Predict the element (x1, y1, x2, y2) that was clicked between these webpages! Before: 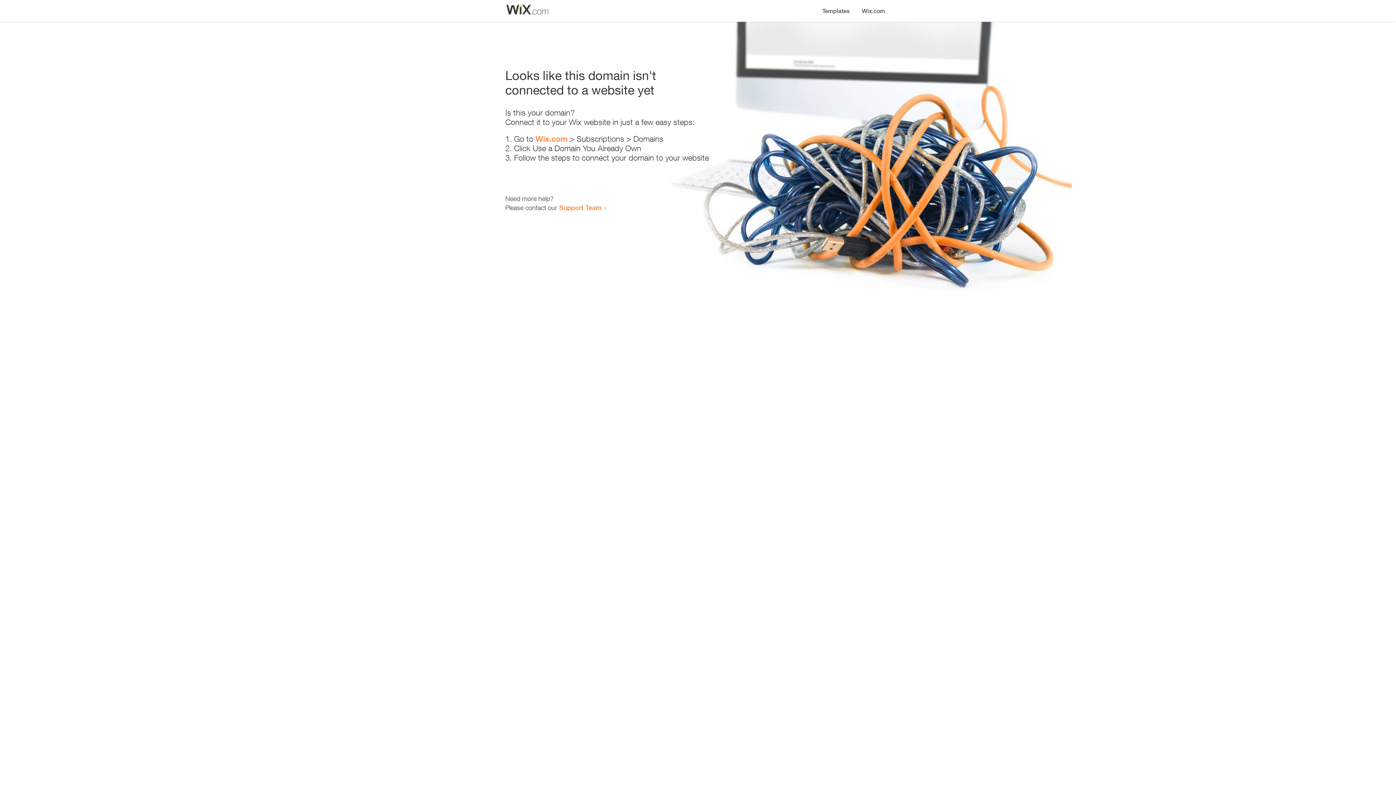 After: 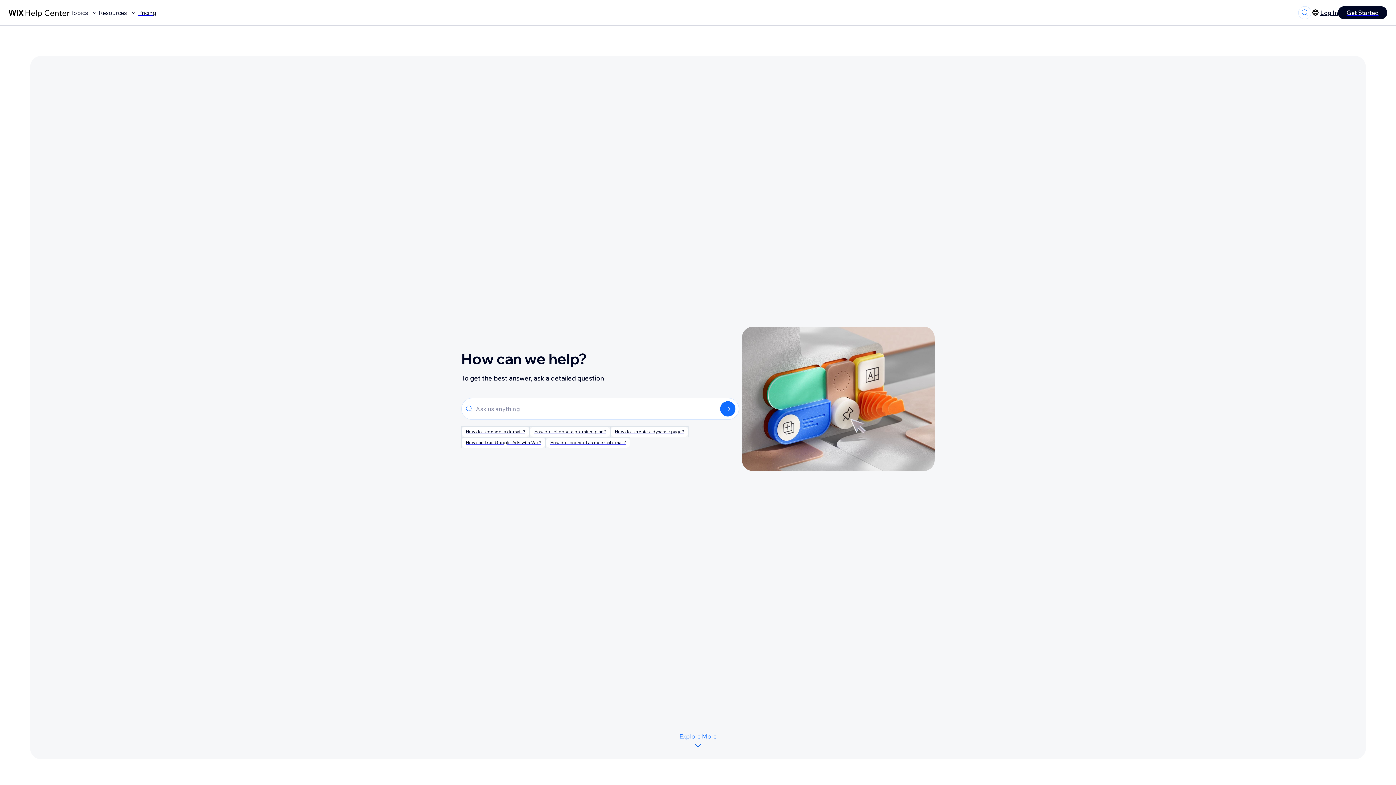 Action: label: Support Team bbox: (559, 203, 601, 211)